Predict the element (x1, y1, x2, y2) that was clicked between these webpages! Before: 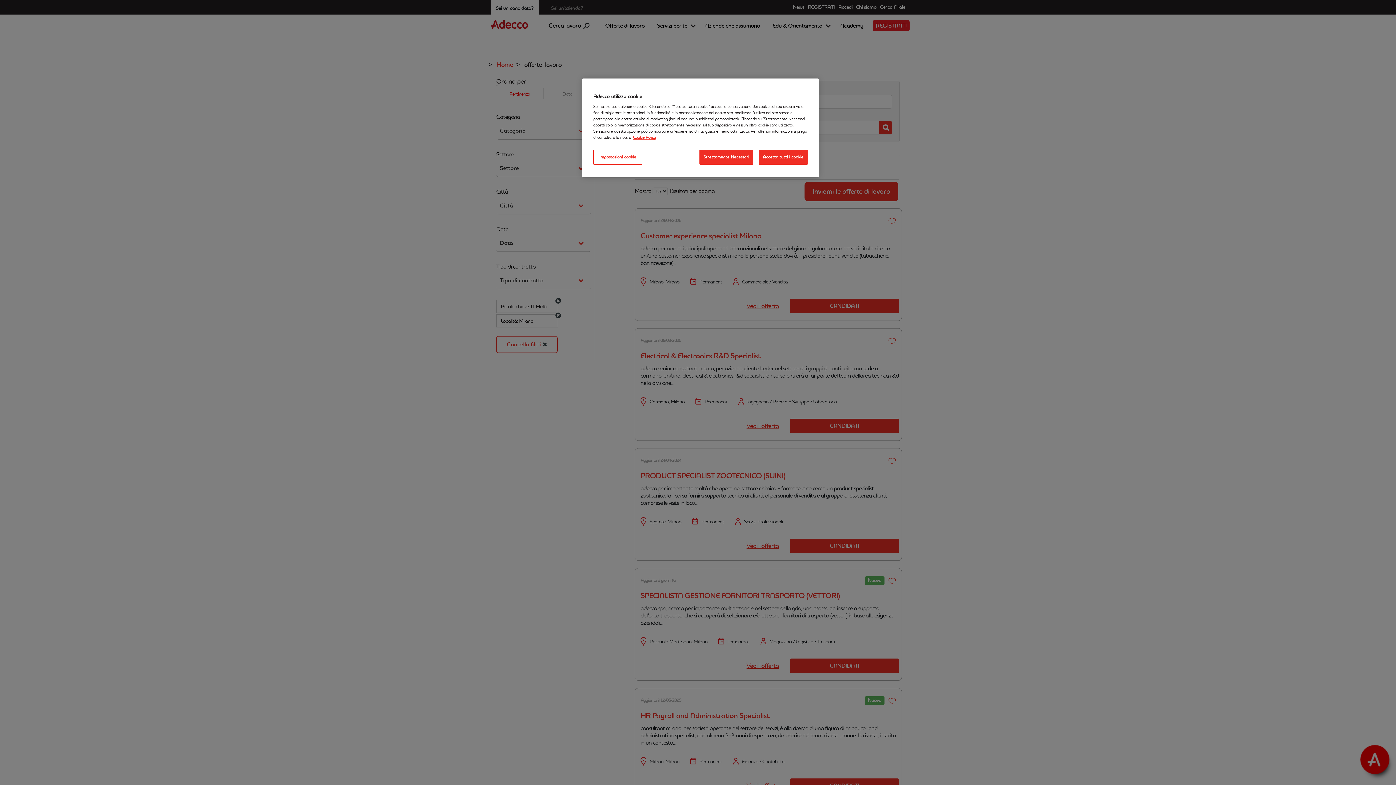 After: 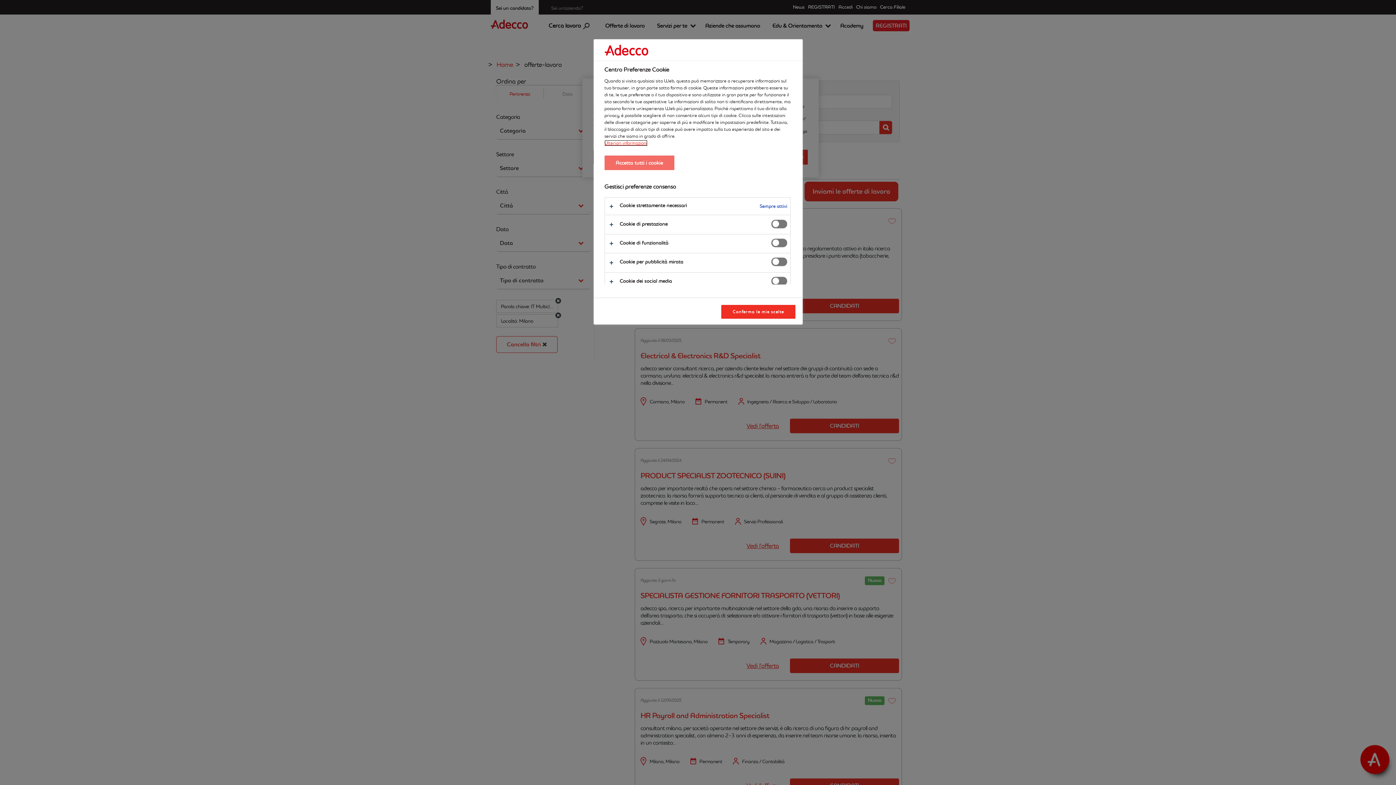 Action: label: Impostazioni cookie bbox: (593, 149, 642, 164)